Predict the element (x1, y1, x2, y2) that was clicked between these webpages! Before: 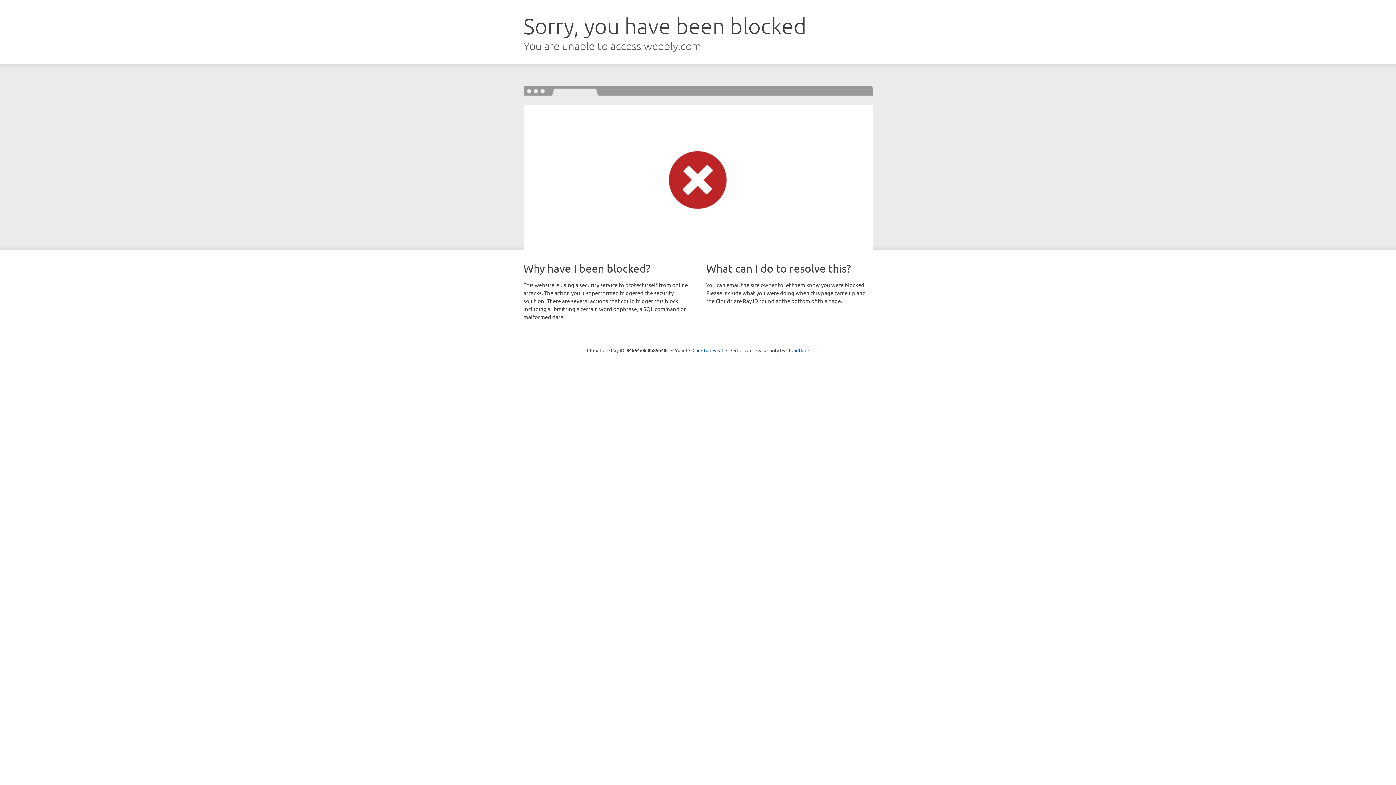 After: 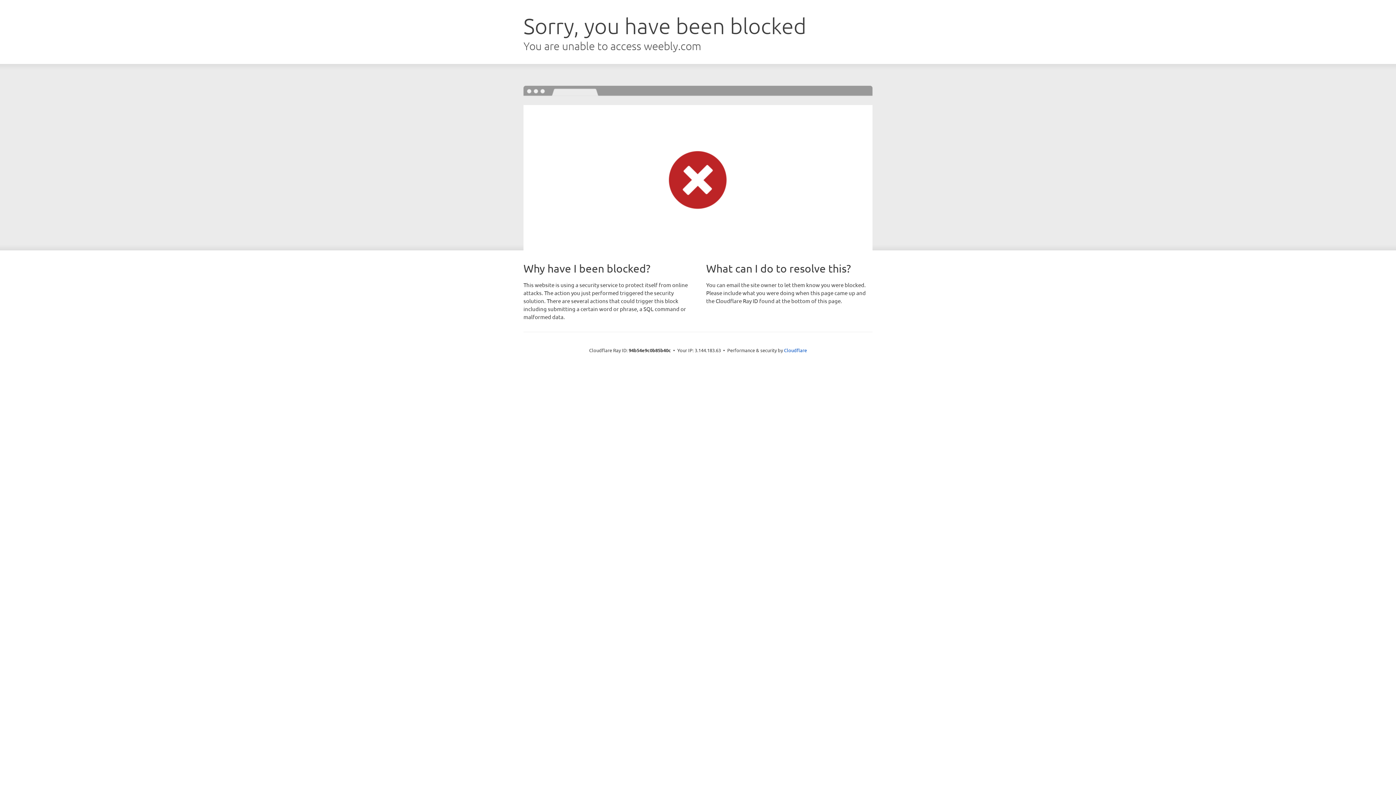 Action: label: Click to reveal bbox: (692, 346, 723, 353)